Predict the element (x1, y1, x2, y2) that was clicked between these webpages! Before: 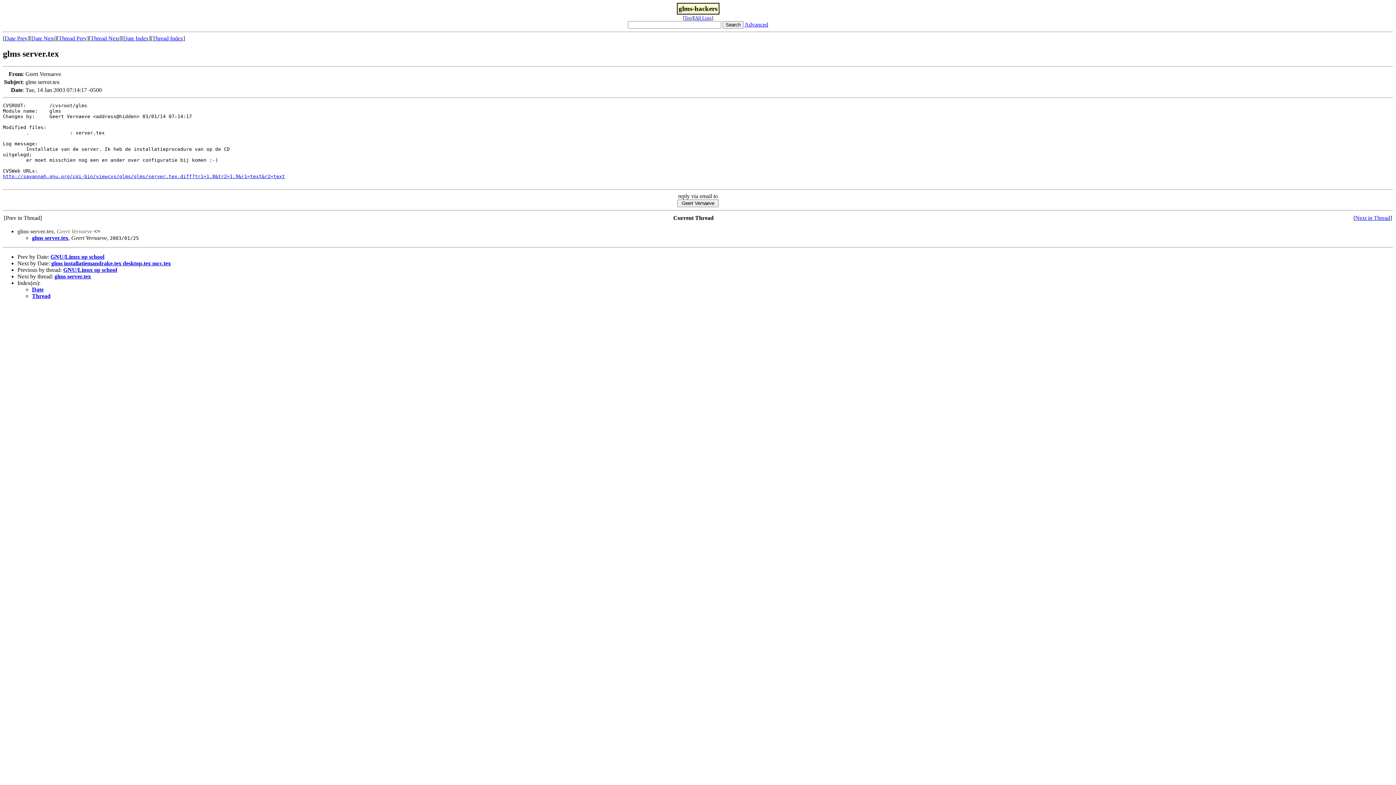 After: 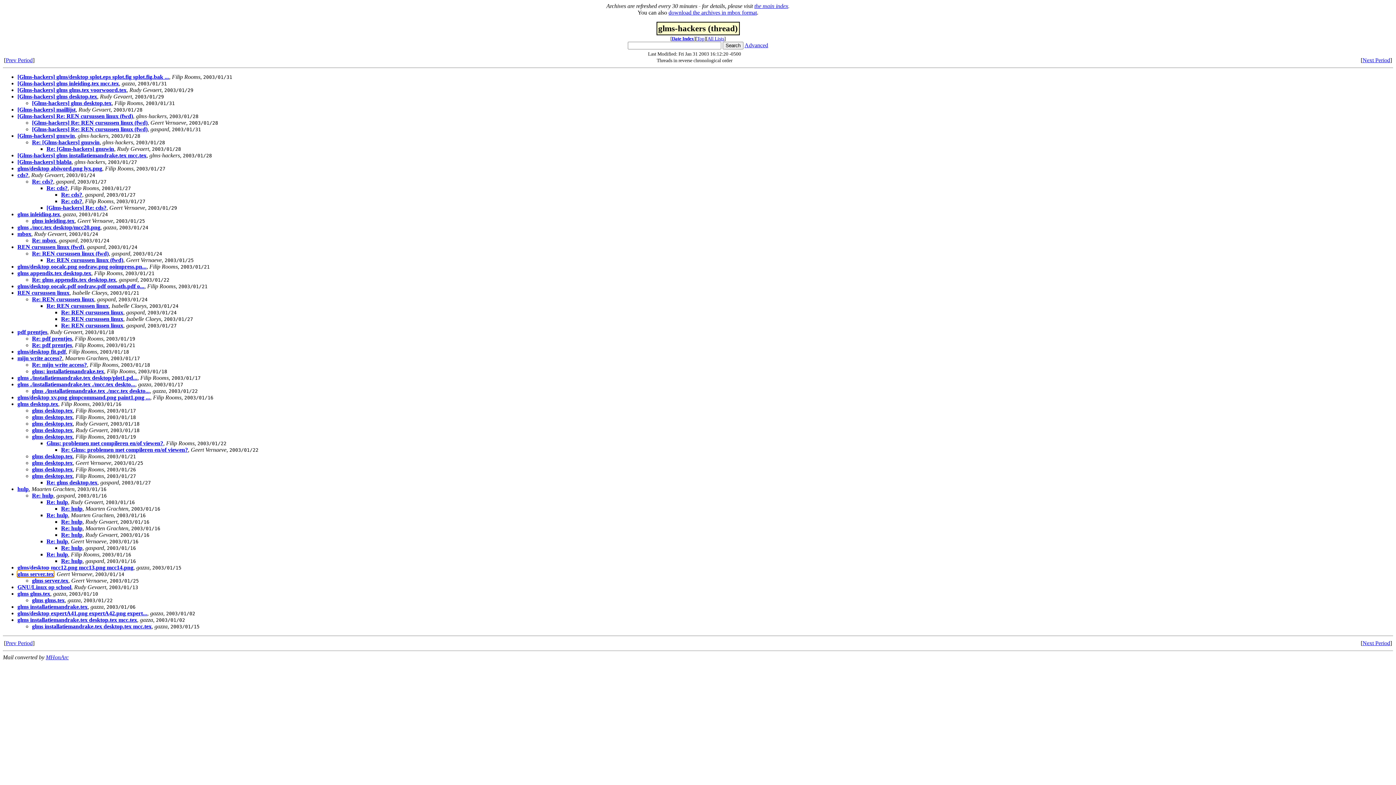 Action: bbox: (32, 293, 50, 299) label: Thread